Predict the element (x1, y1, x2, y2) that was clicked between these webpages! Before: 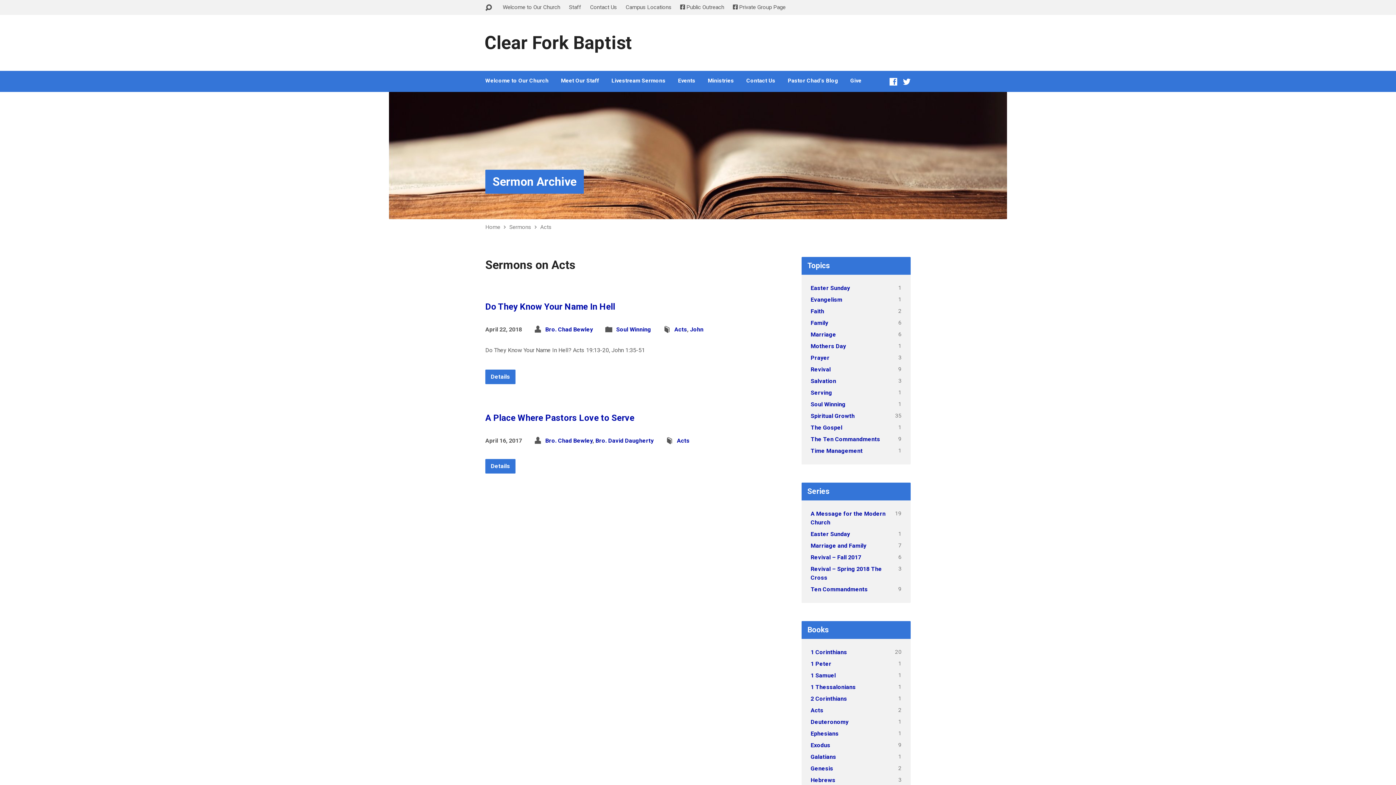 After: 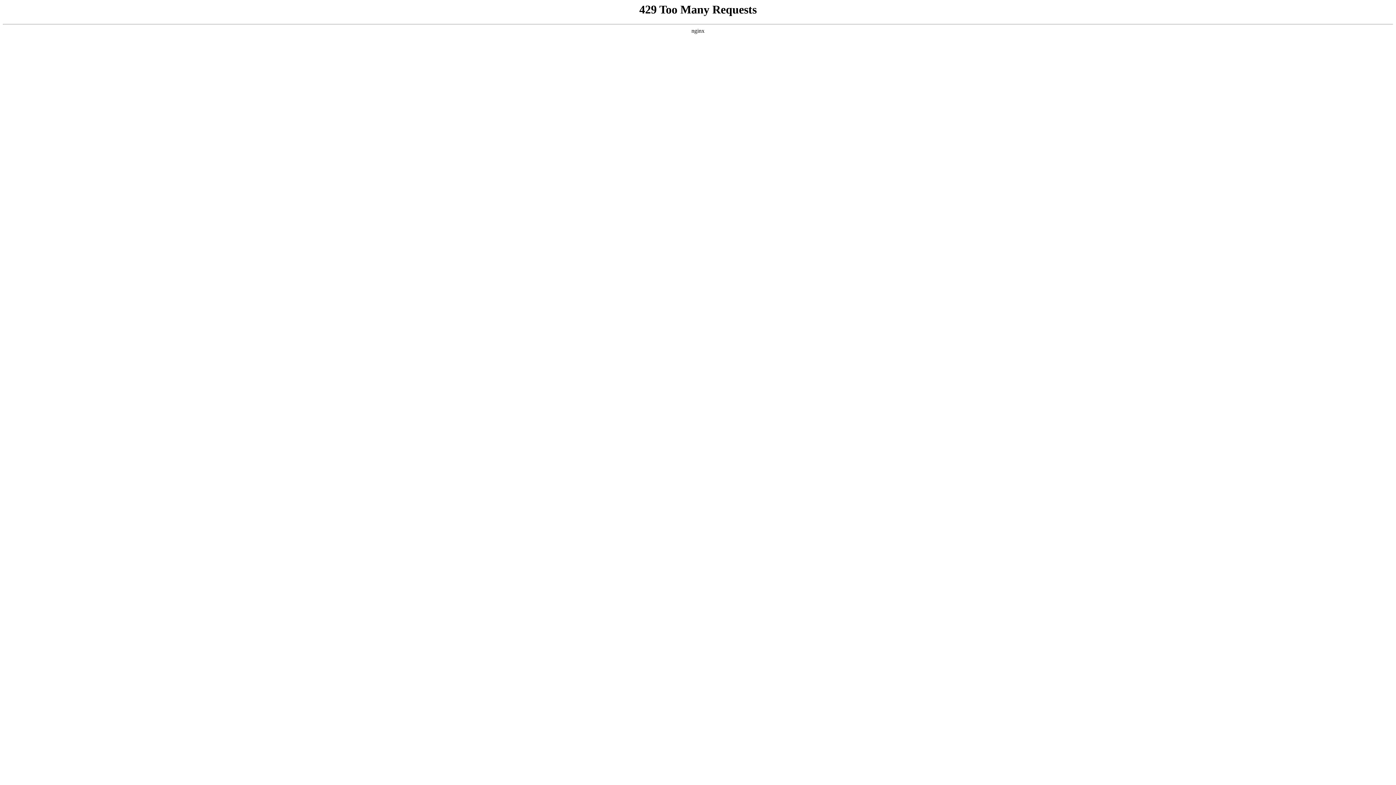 Action: label: Ten Commandments bbox: (810, 586, 868, 593)